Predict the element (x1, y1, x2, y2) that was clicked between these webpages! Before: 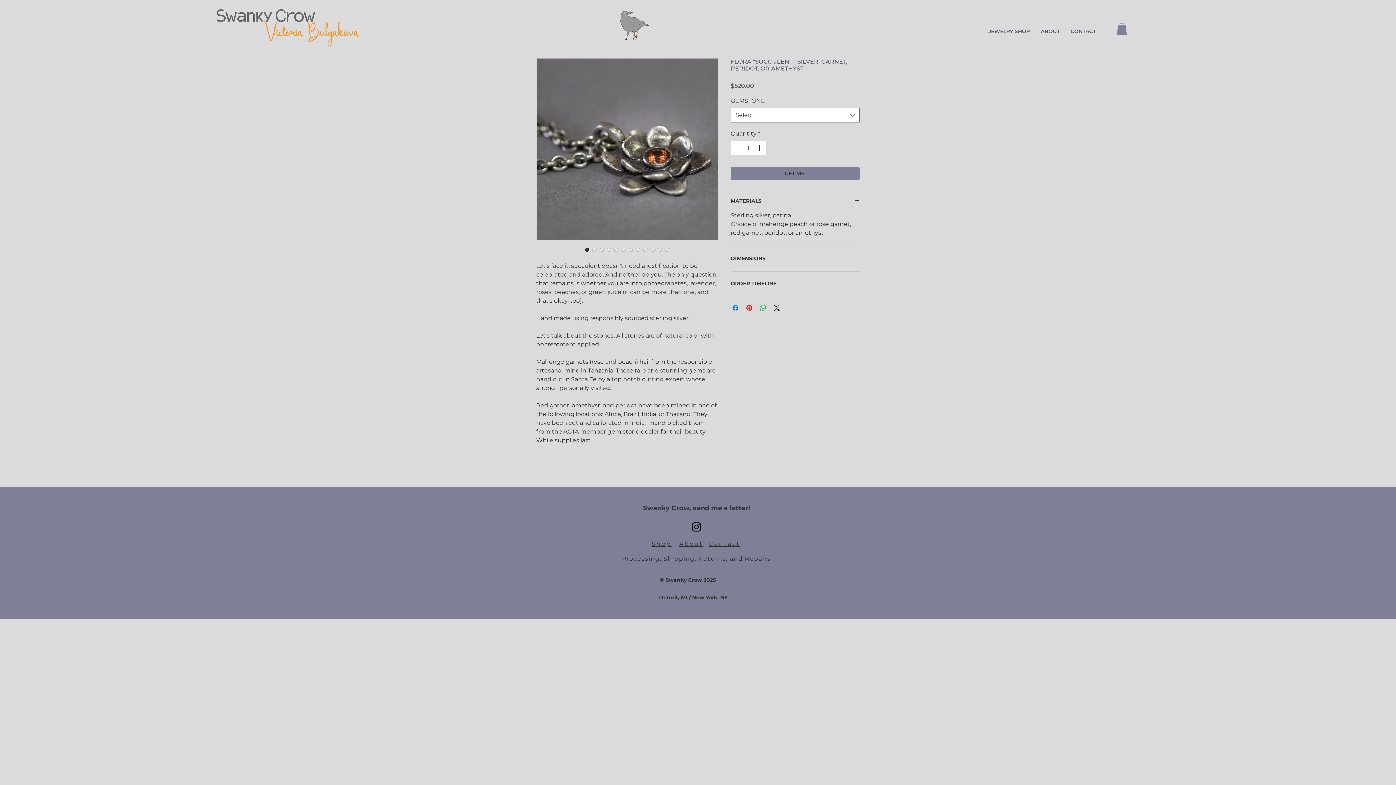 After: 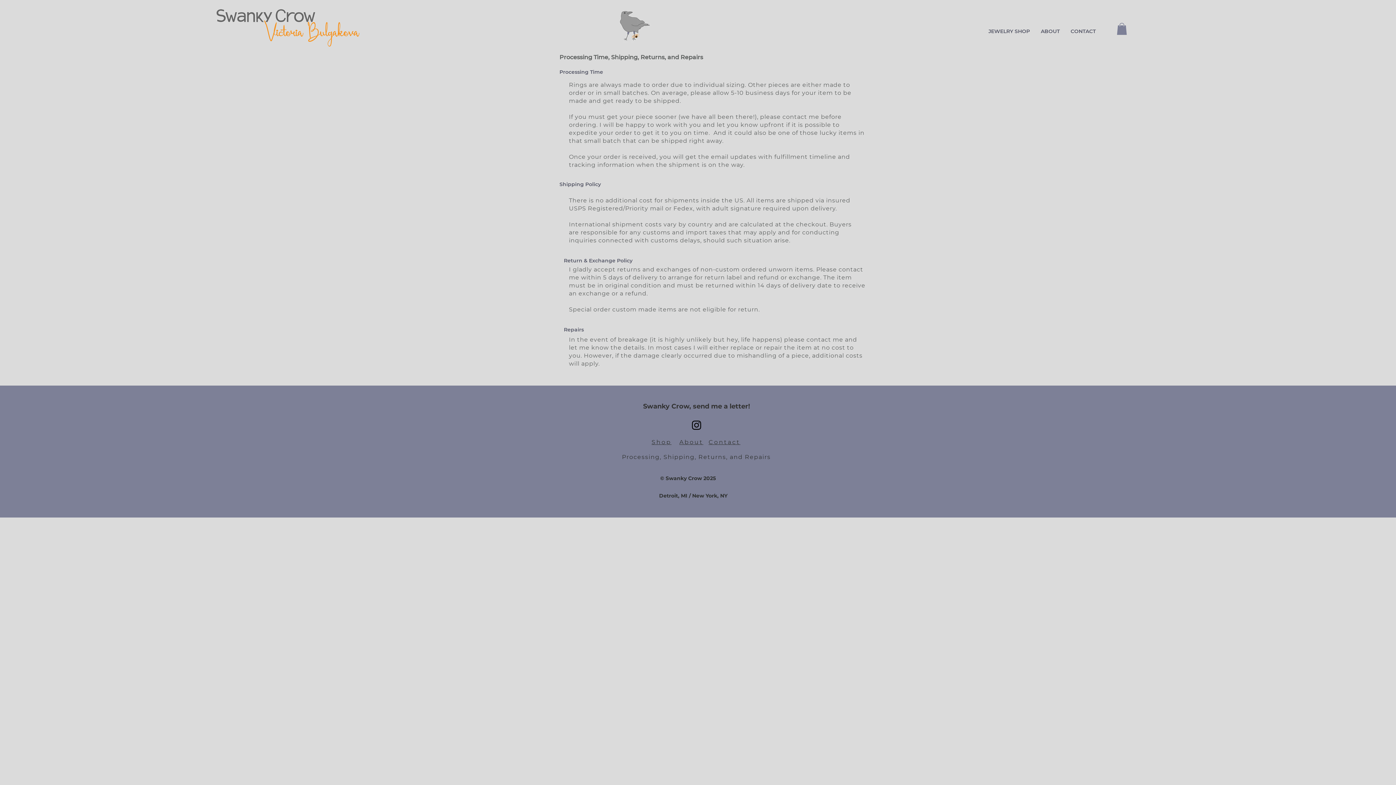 Action: label: Processing, Shipping, Returns, and Repairs bbox: (622, 555, 770, 562)